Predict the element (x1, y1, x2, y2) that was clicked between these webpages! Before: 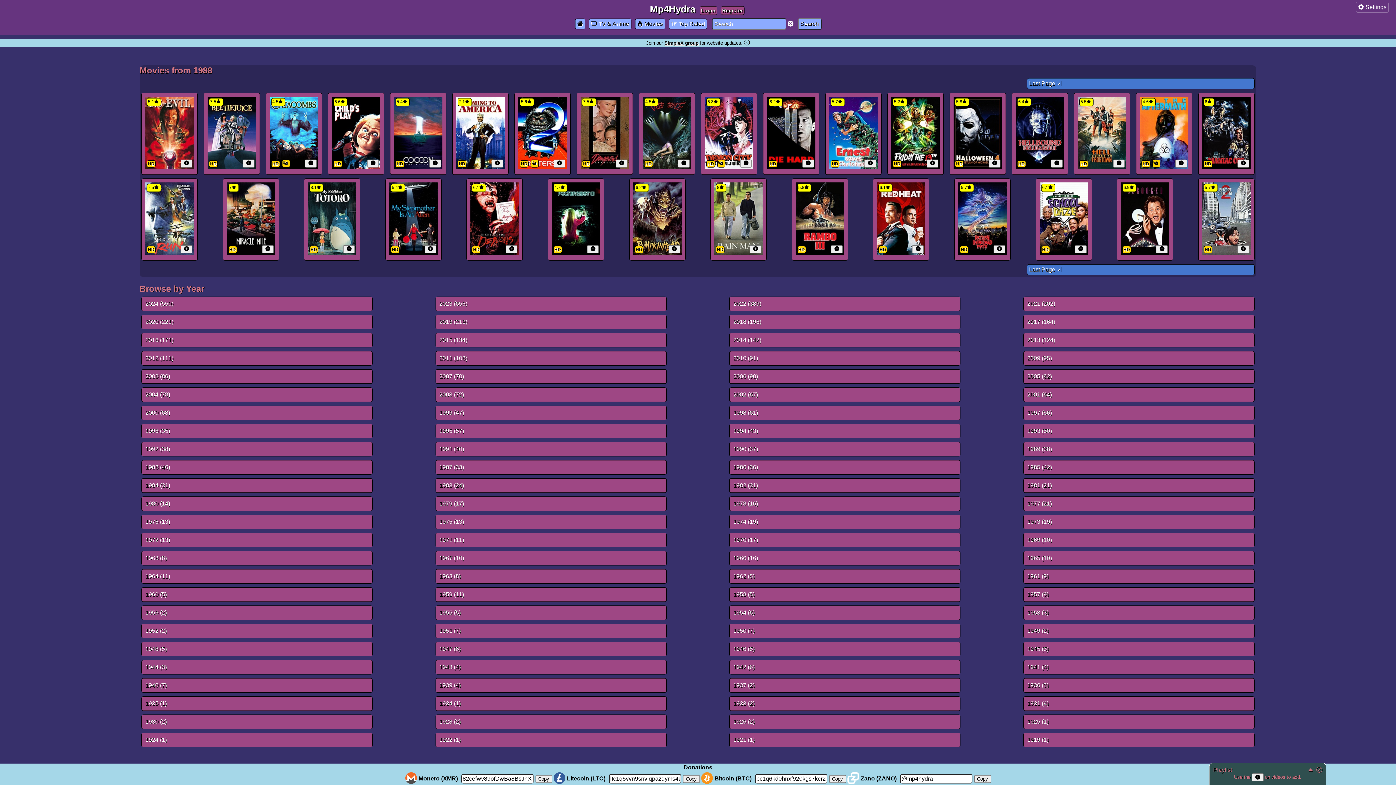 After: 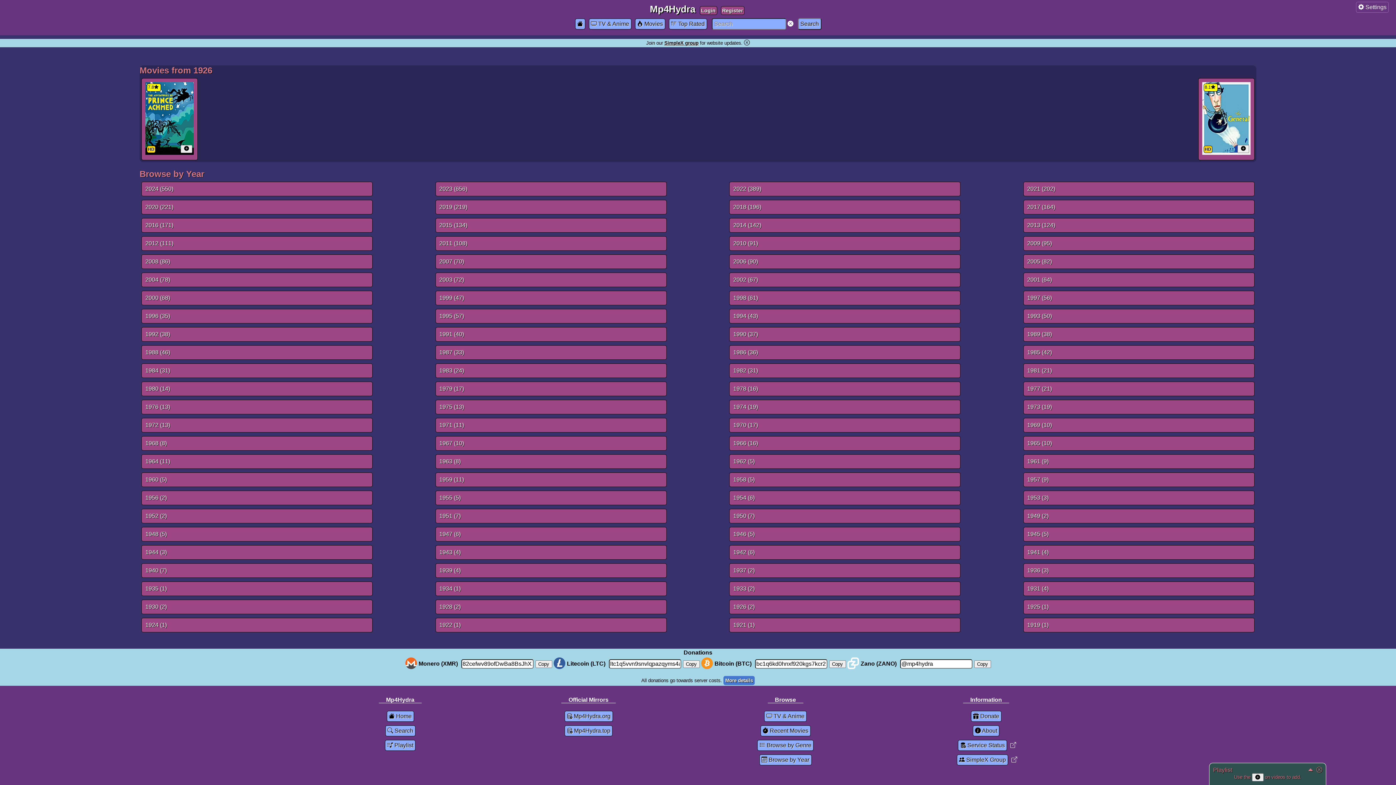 Action: bbox: (729, 715, 960, 729) label: 1926 (2)